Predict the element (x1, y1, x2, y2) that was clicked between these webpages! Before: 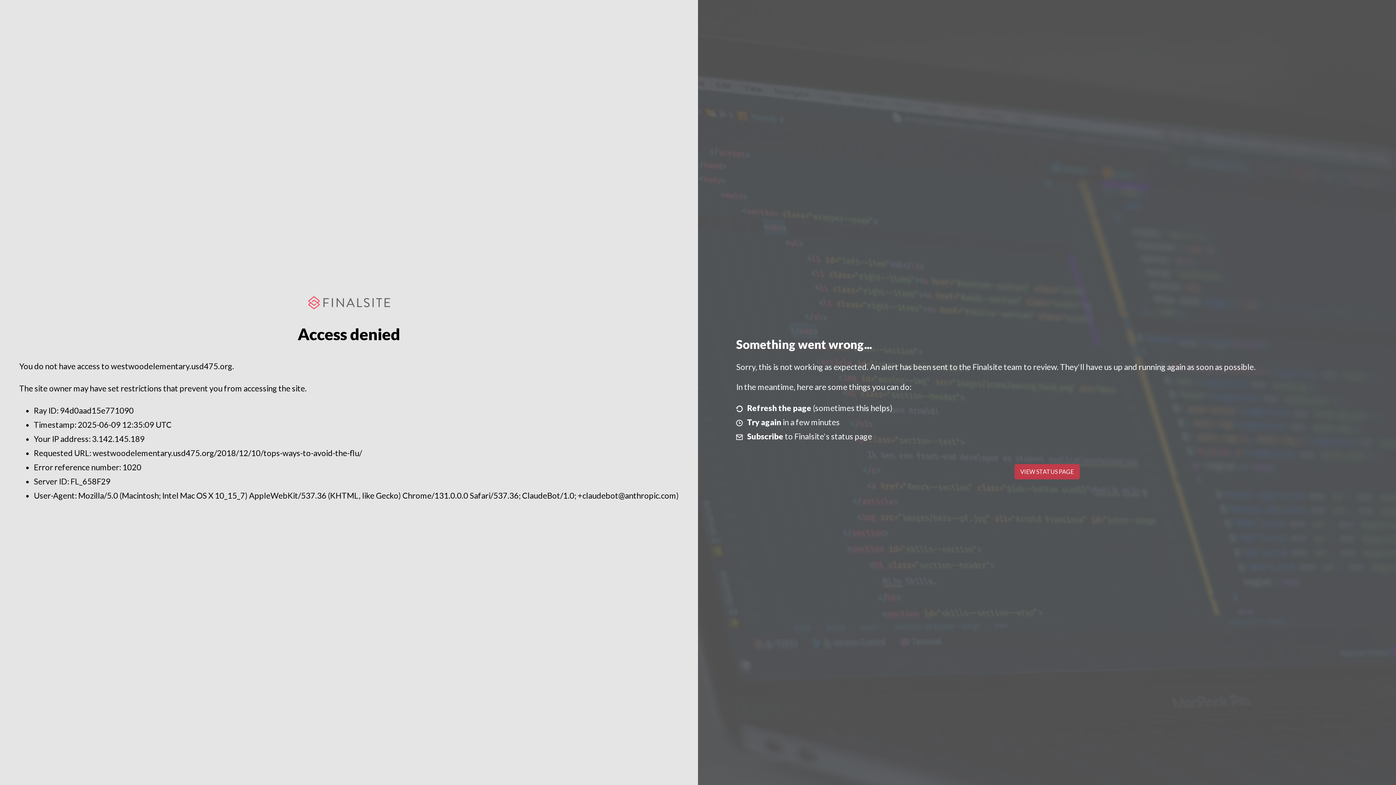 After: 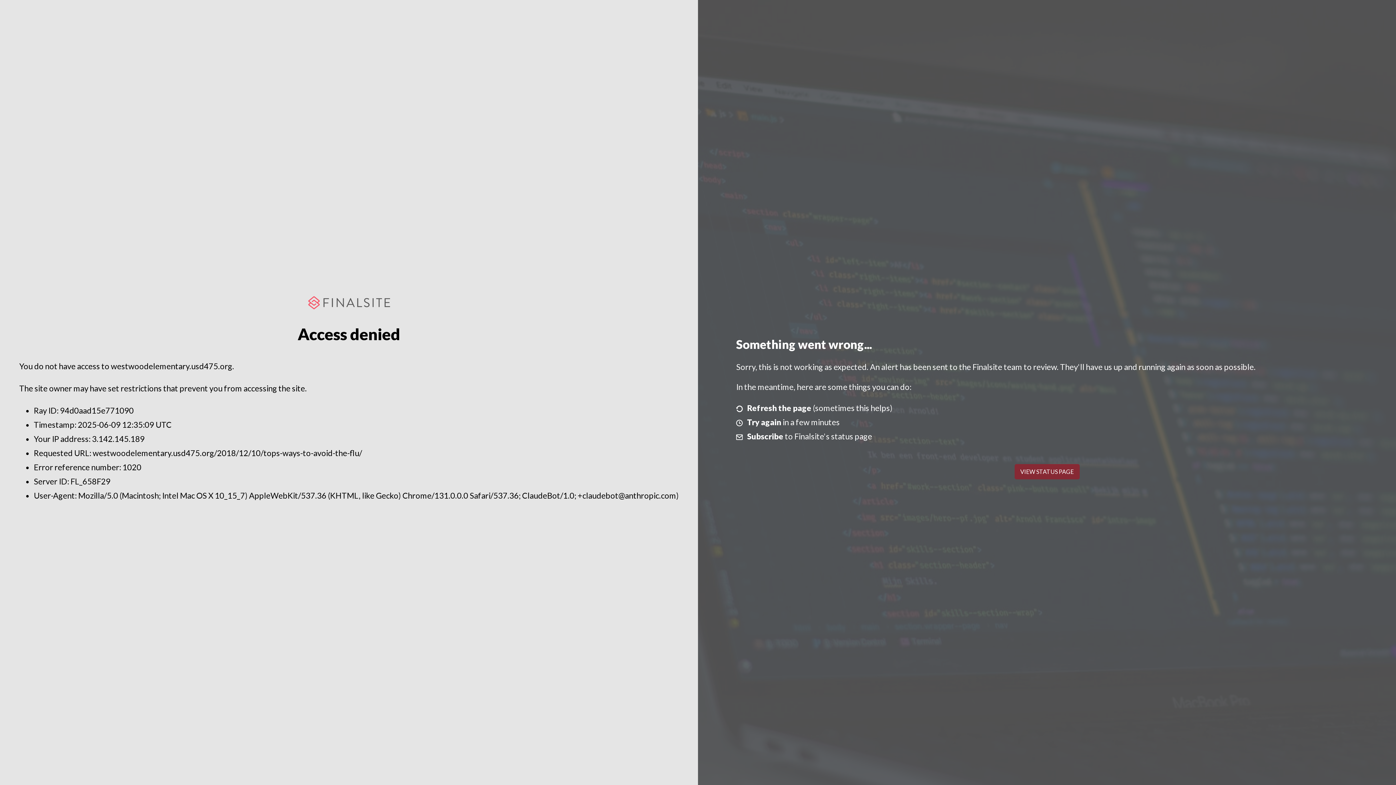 Action: label: VIEW STATUS PAGE bbox: (1014, 464, 1079, 479)